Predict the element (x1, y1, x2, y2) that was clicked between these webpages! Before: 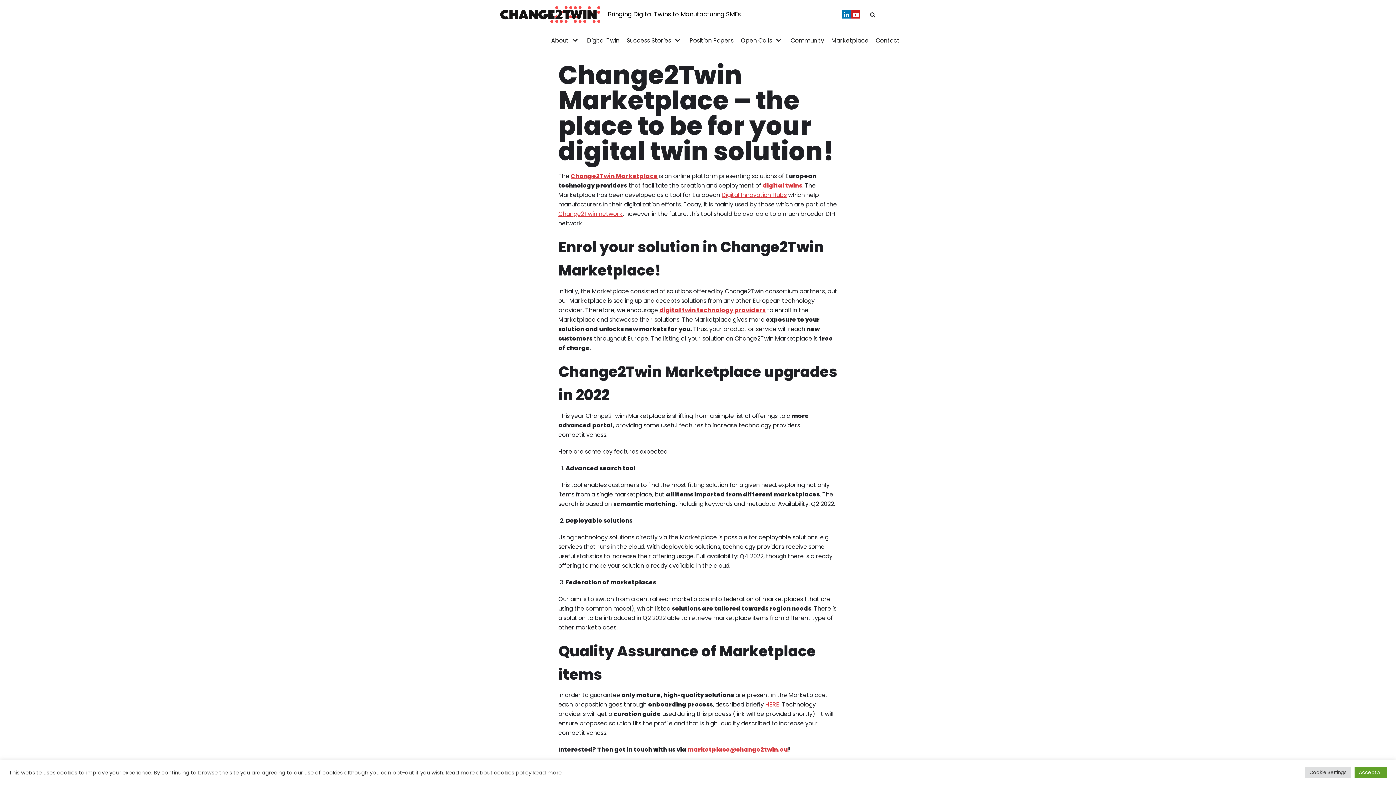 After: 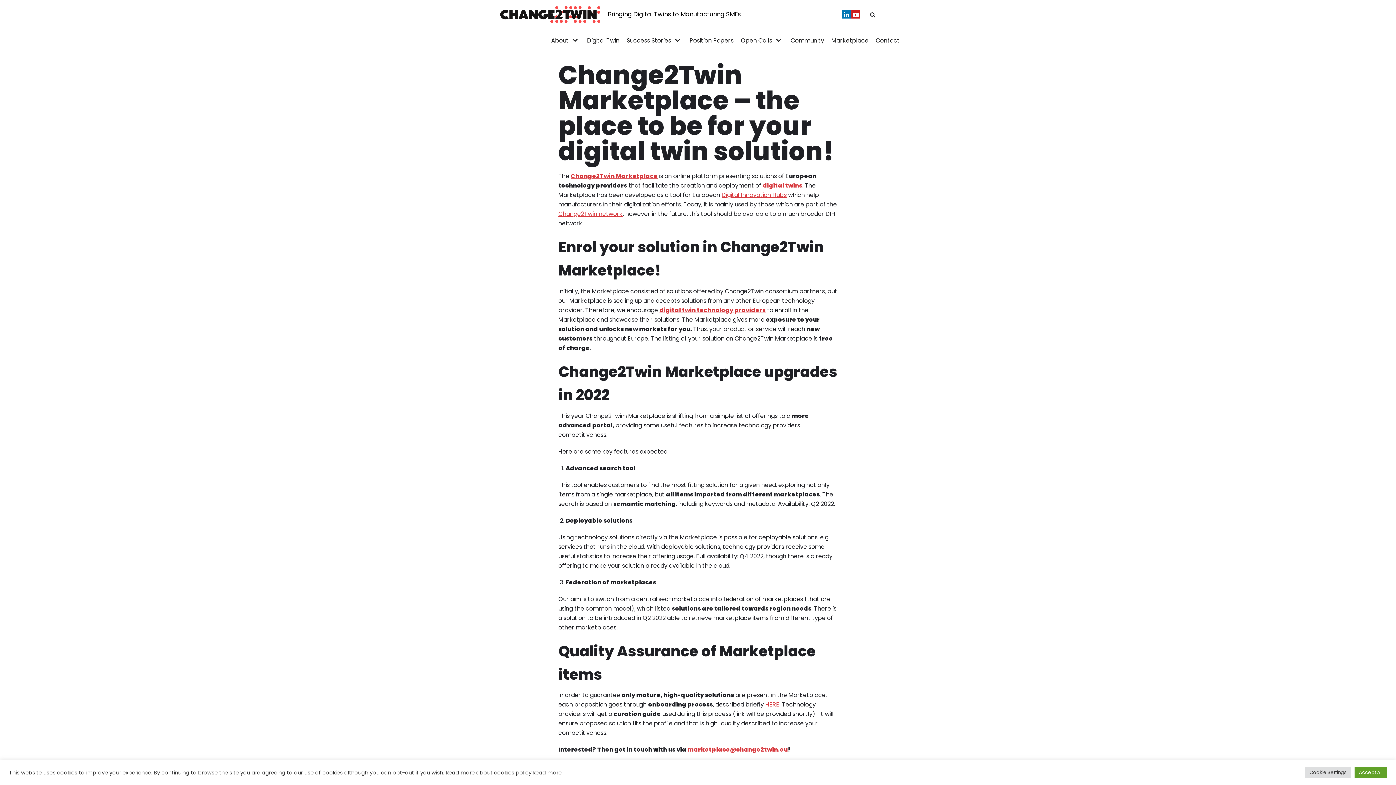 Action: bbox: (842, 9, 850, 18)